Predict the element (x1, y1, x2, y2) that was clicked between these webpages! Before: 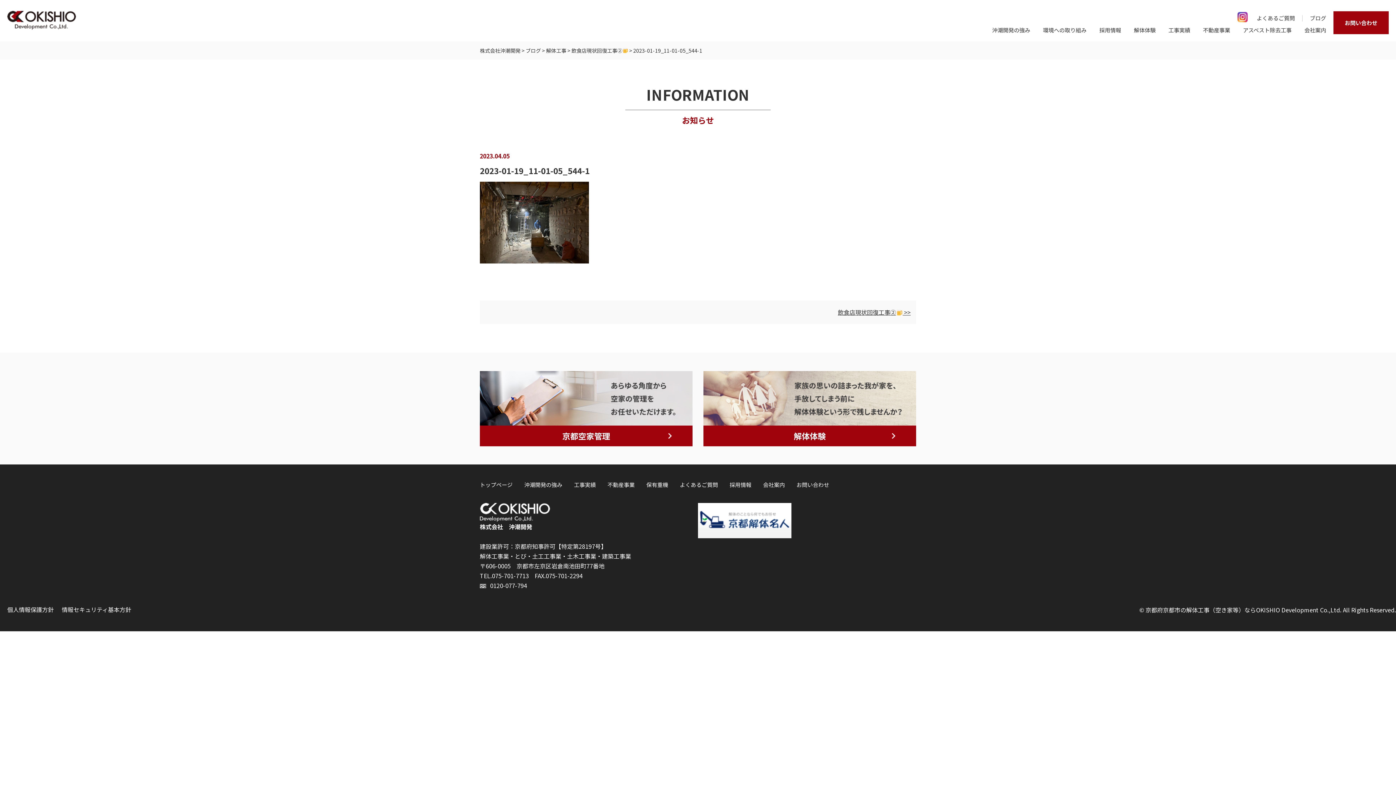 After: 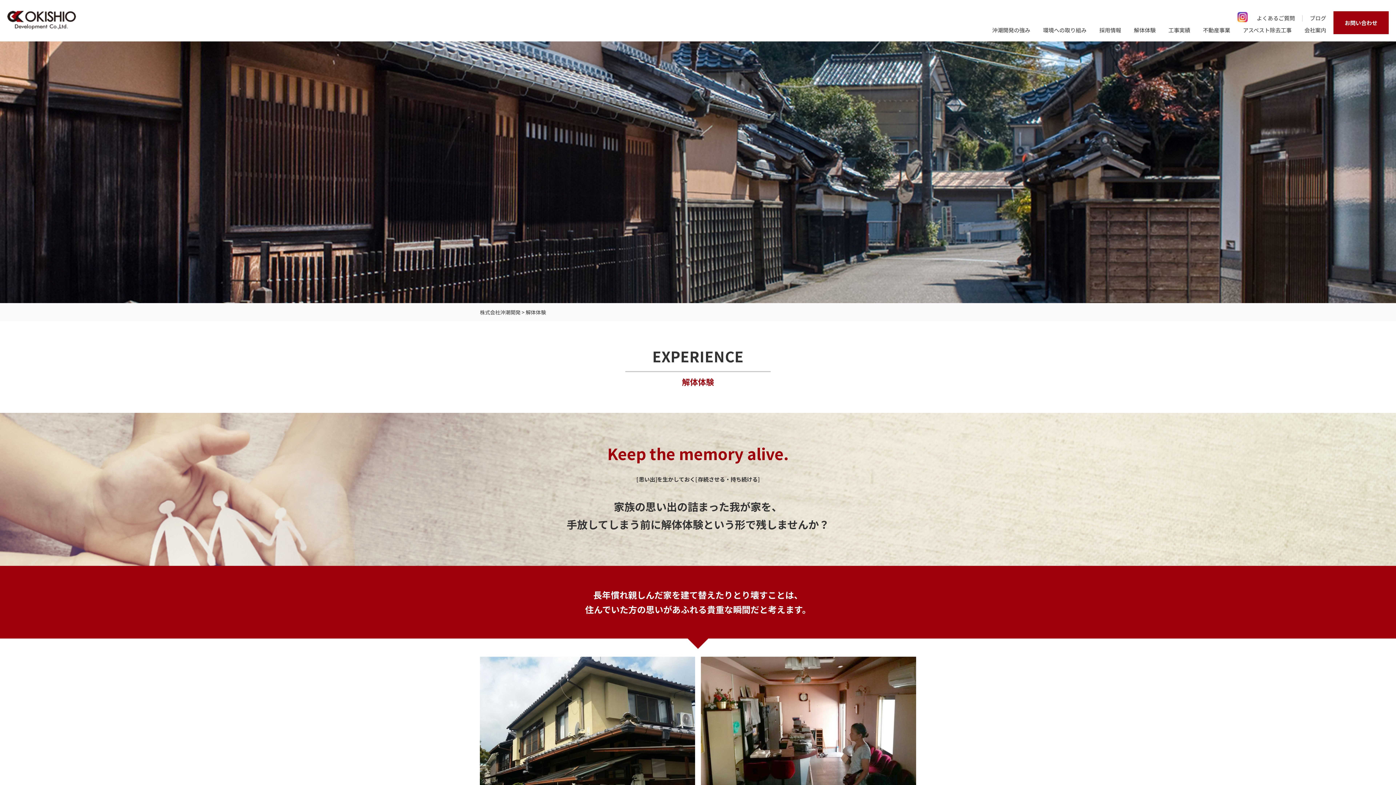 Action: label: 解体体験 bbox: (1134, 26, 1156, 33)